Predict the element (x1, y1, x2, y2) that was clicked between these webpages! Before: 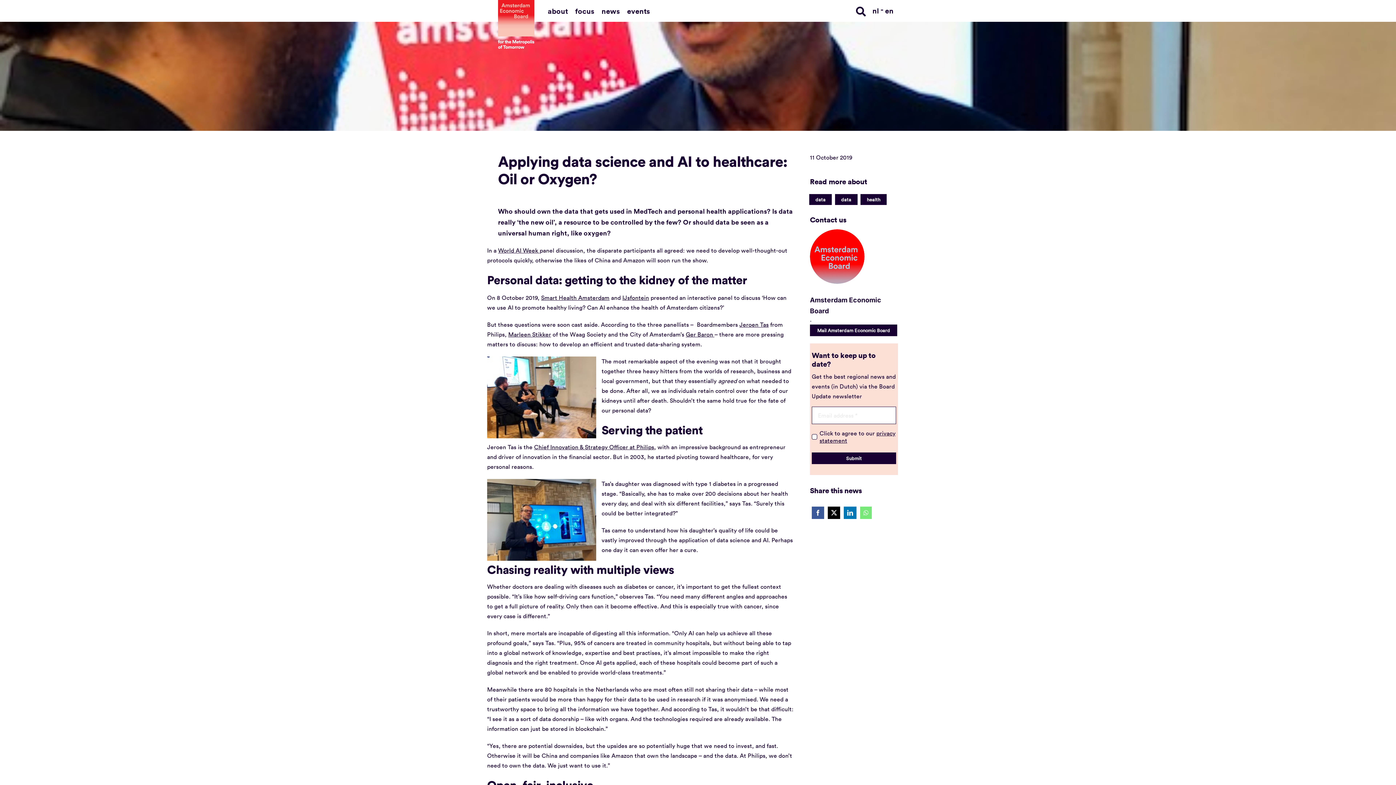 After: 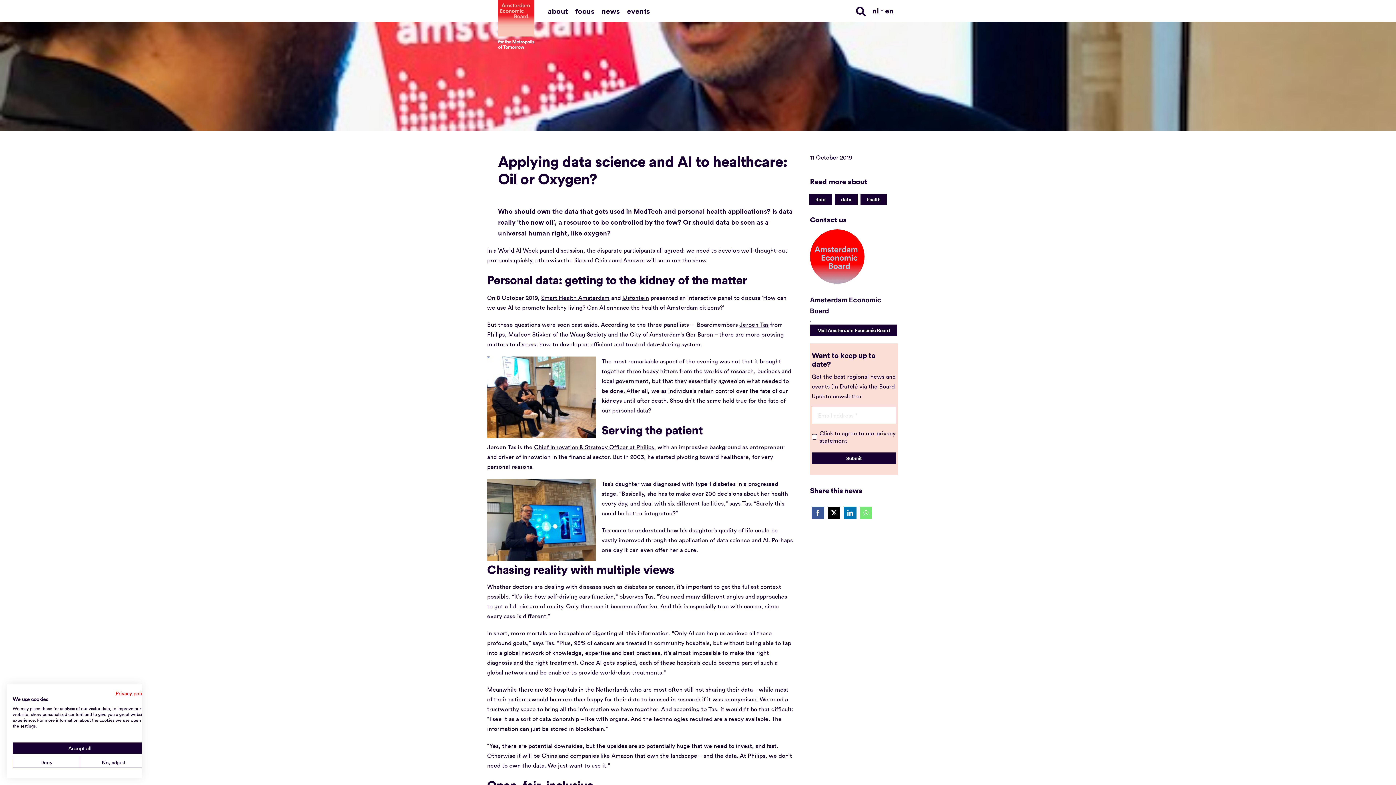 Action: bbox: (498, 246, 539, 254) label: World AI Week 